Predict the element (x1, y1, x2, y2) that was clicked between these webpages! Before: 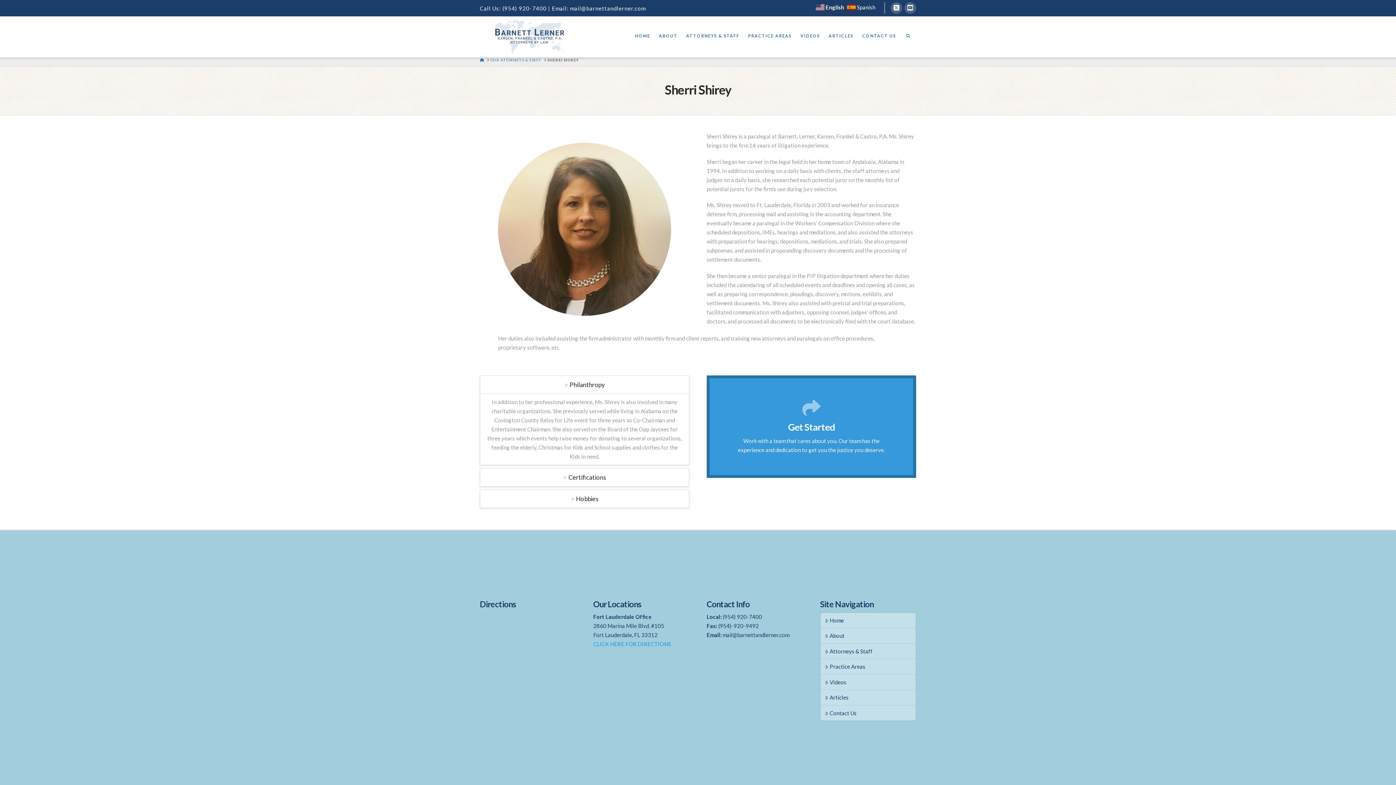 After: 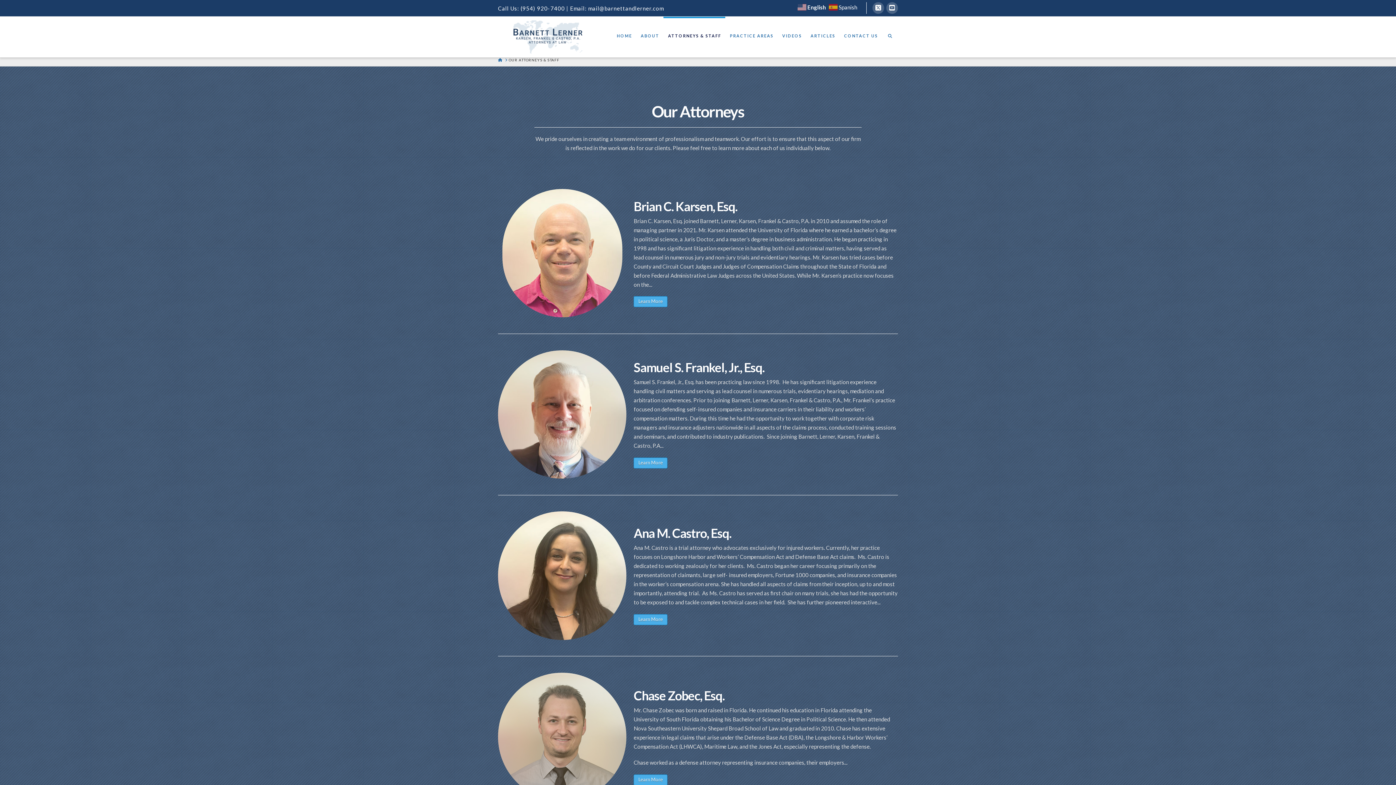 Action: bbox: (681, 16, 743, 49) label: ATTORNEYS & STAFF